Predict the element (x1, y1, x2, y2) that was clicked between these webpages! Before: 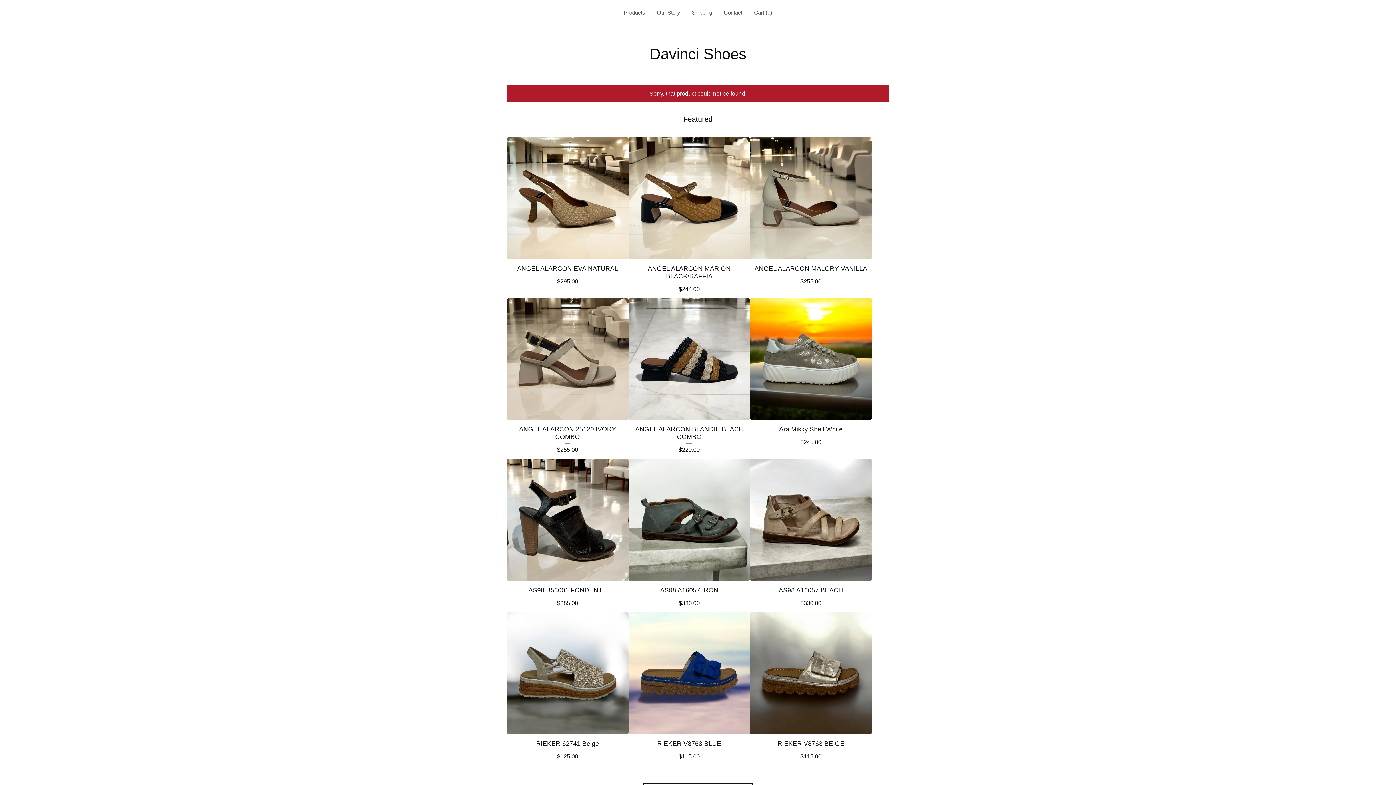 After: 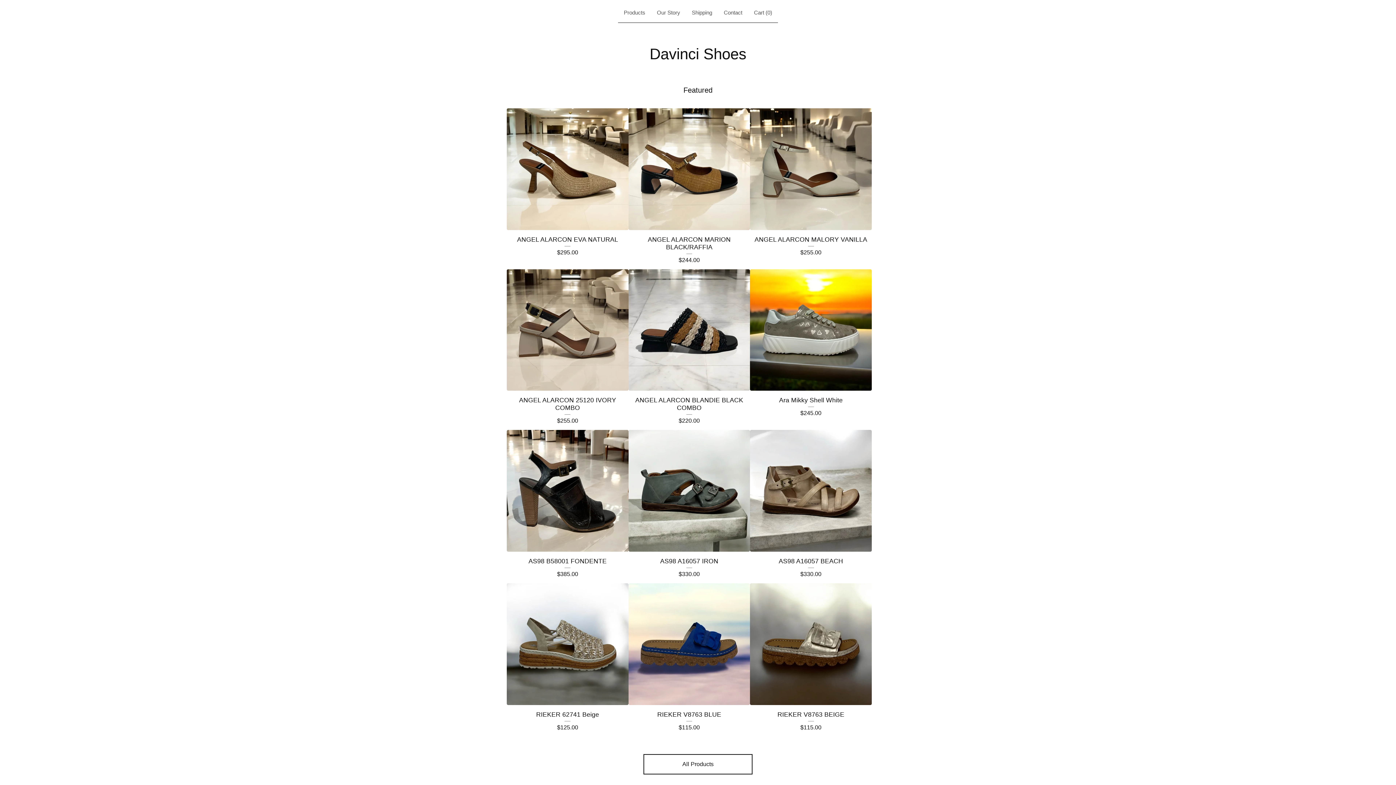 Action: label: Davinci Shoes bbox: (649, 42, 746, 65)